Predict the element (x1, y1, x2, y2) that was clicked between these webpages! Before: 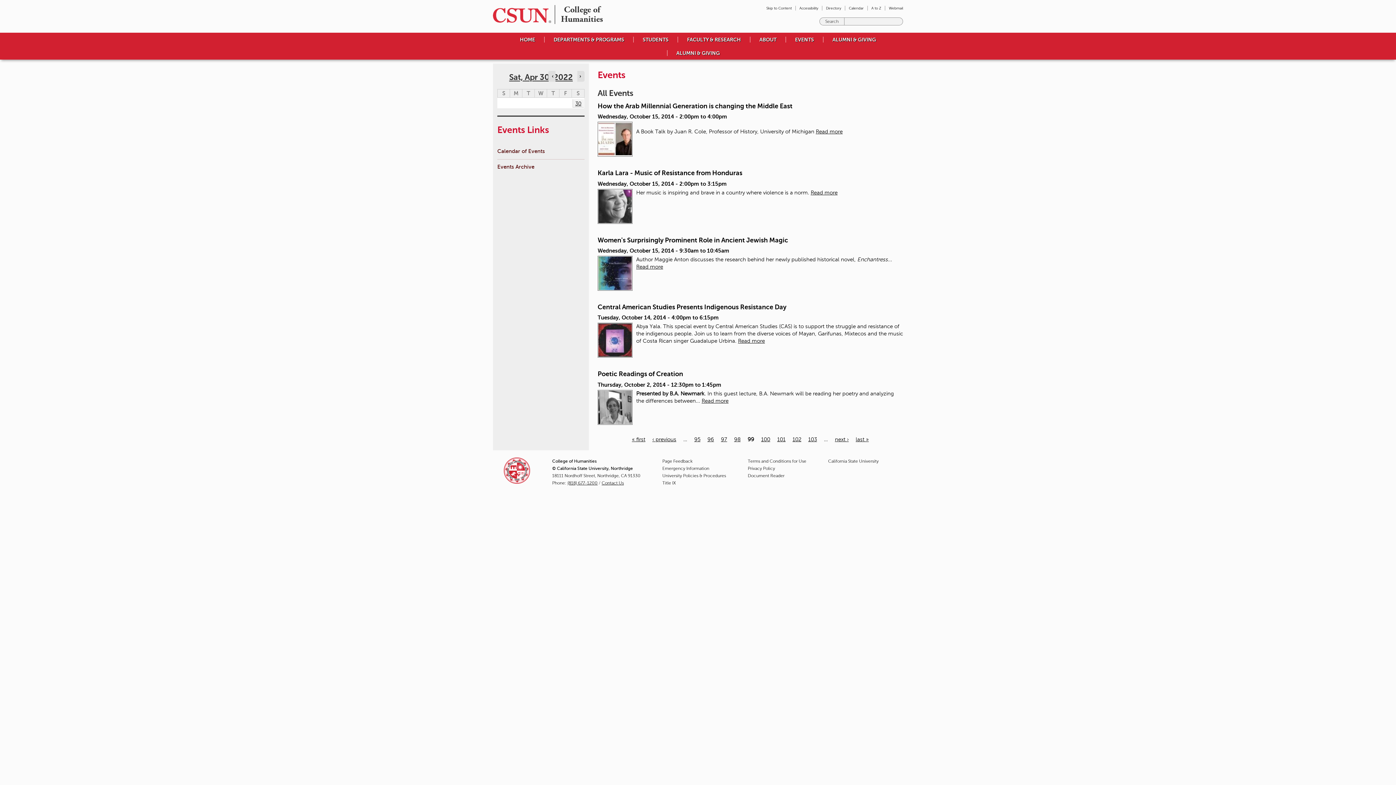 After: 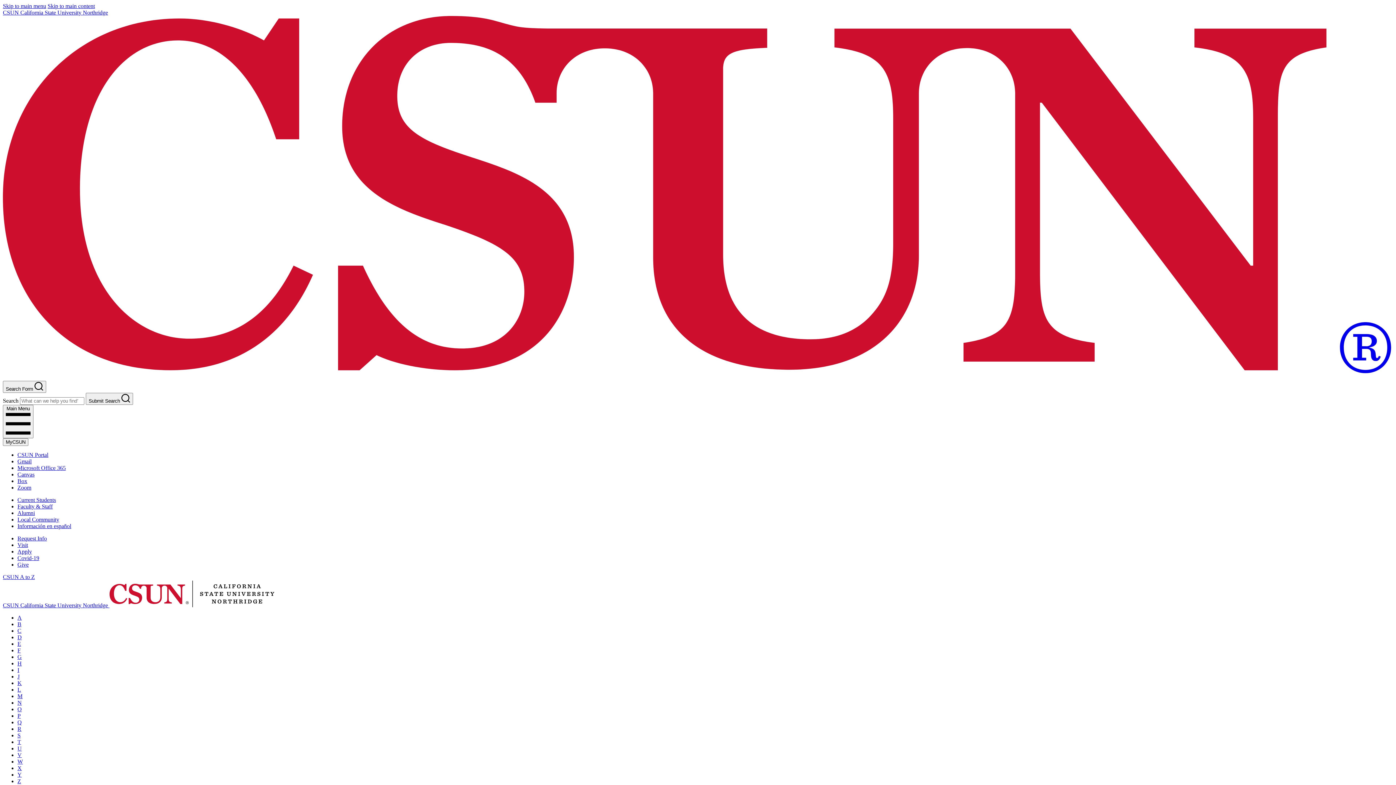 Action: bbox: (871, 6, 881, 10) label: A to Z